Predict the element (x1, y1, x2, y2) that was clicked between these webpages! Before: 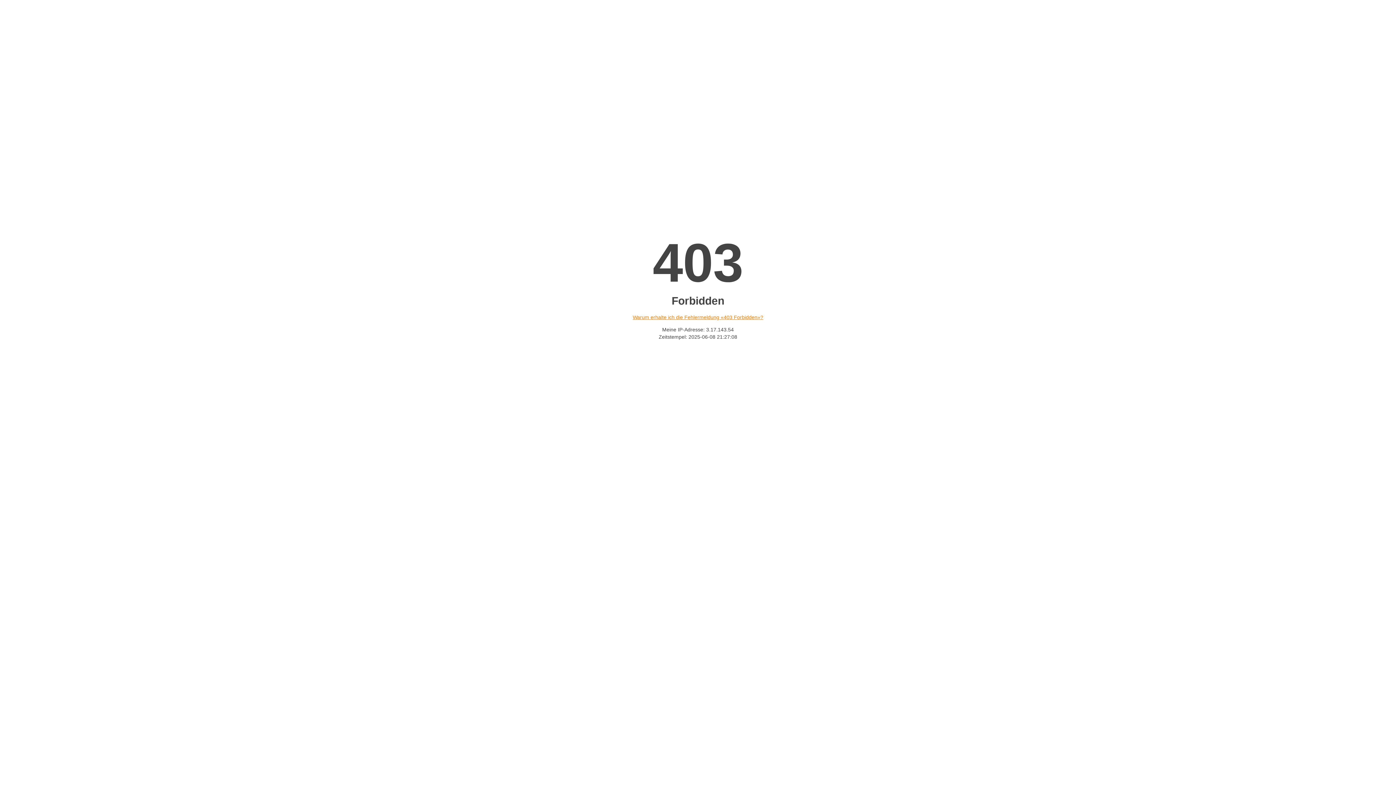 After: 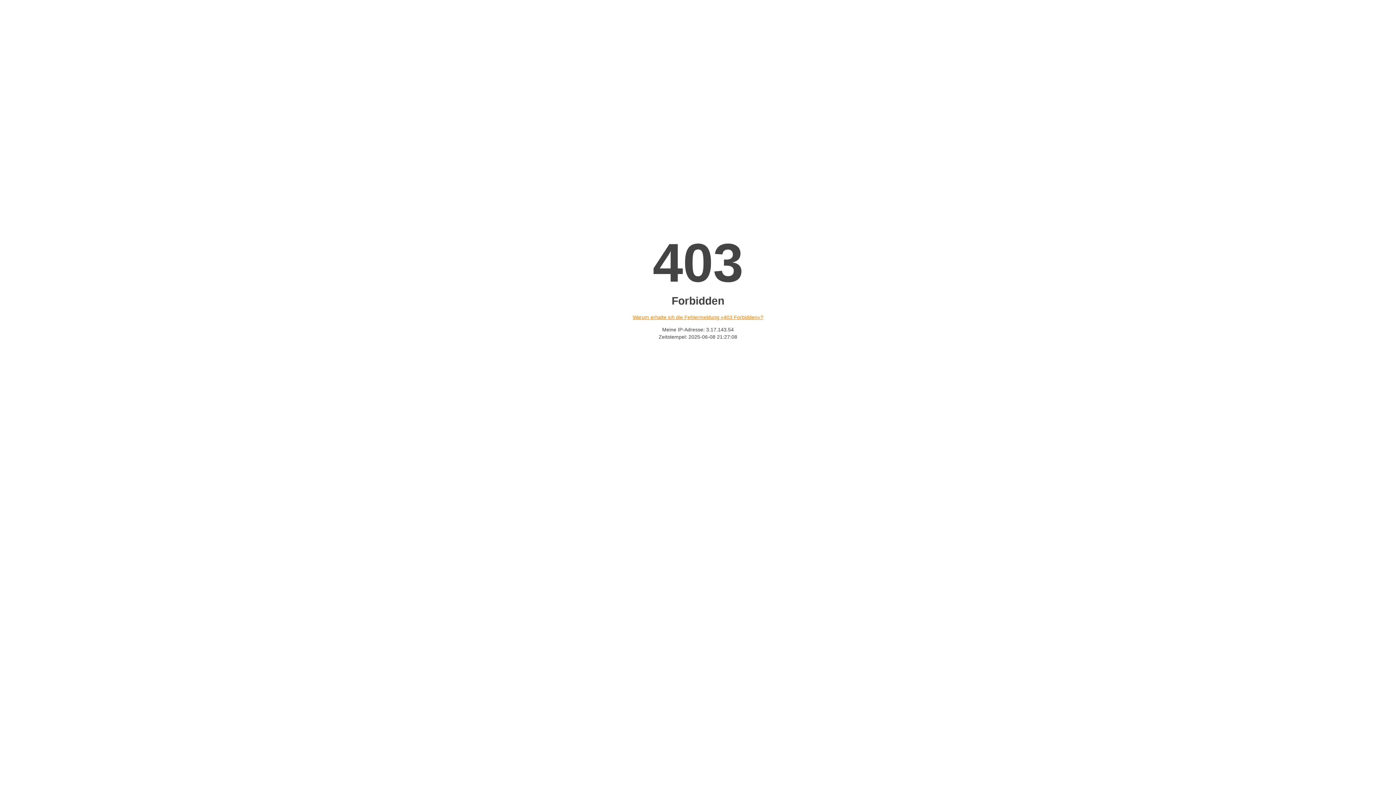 Action: bbox: (632, 314, 763, 320) label: Warum erhalte ich die Fehlermeldung «403 Forbidden»?